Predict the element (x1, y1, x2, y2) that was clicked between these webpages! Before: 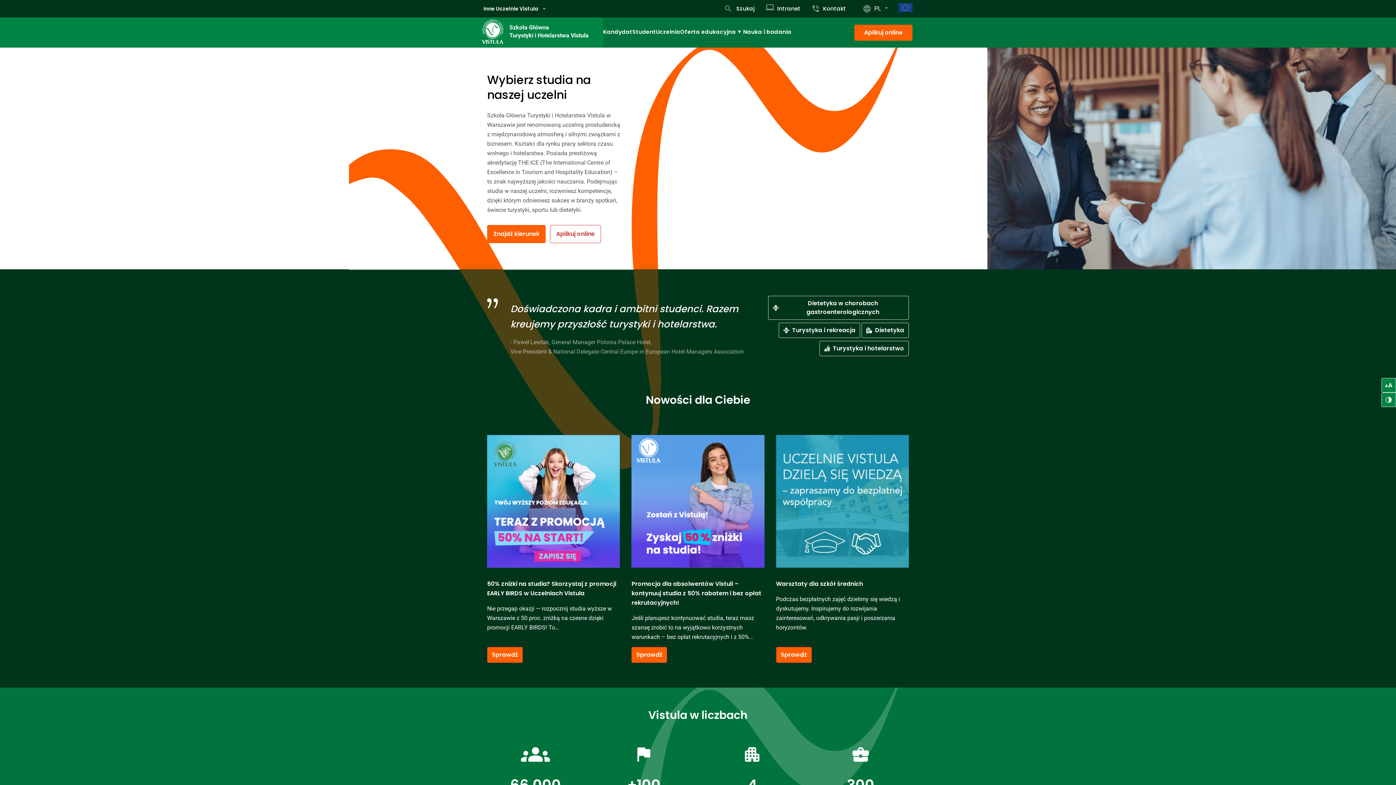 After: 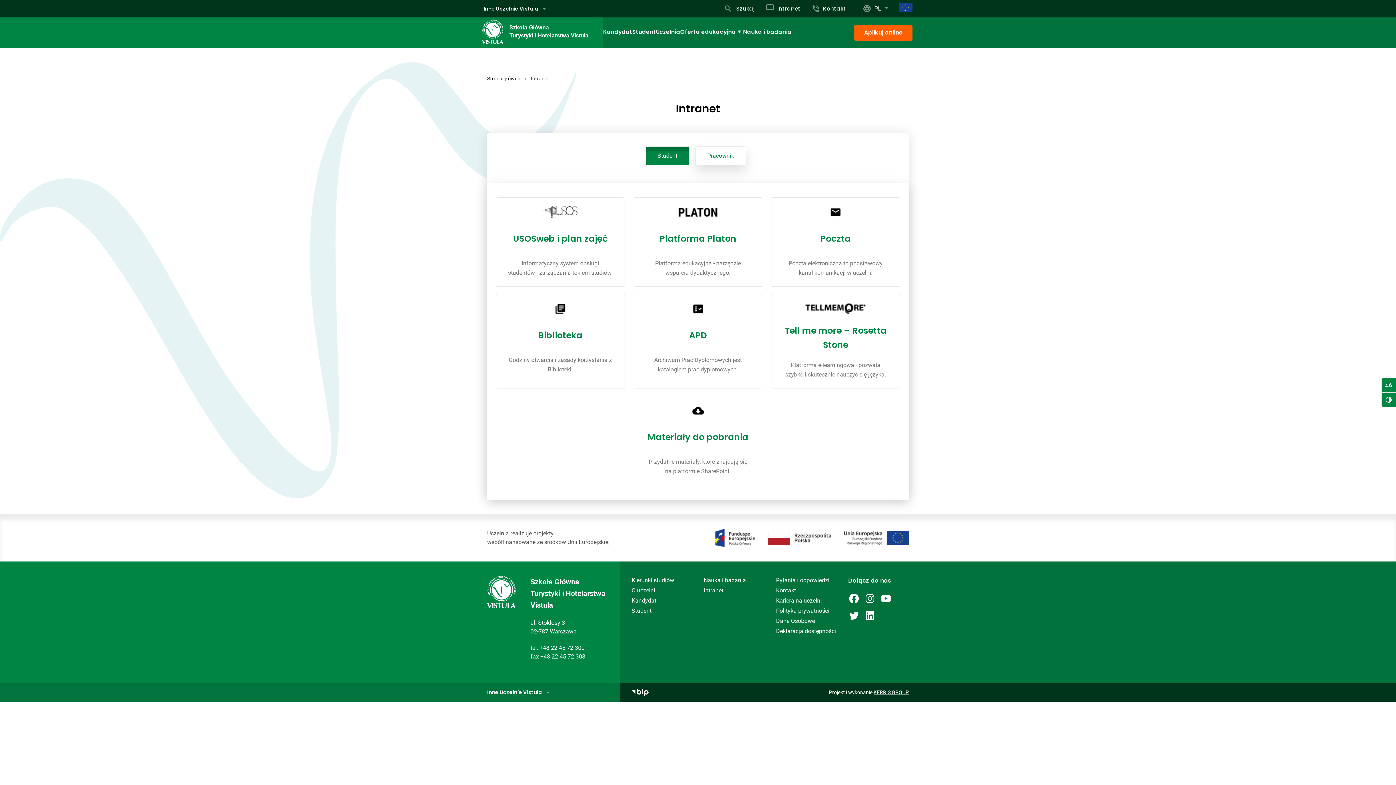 Action: label: Intranet bbox: (765, -2, 800, 20)